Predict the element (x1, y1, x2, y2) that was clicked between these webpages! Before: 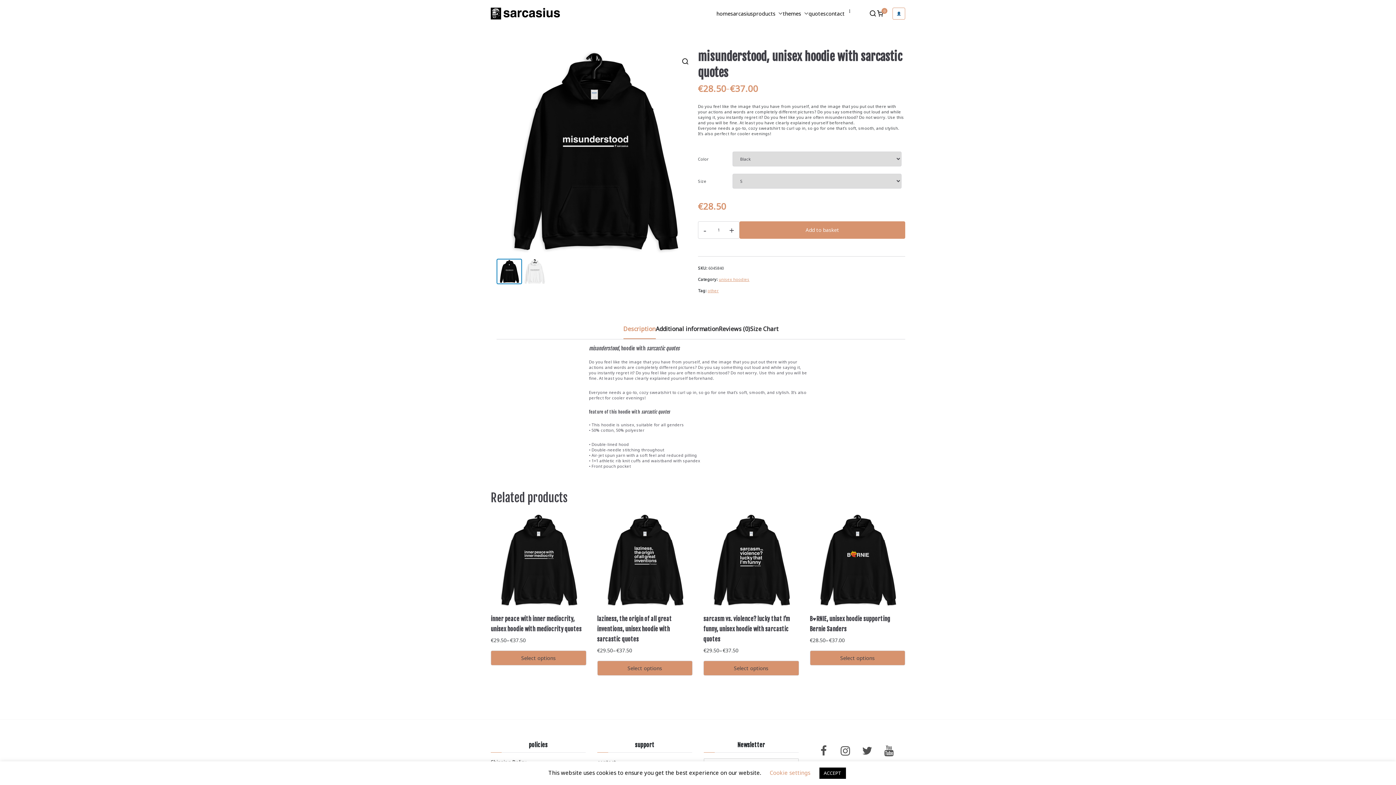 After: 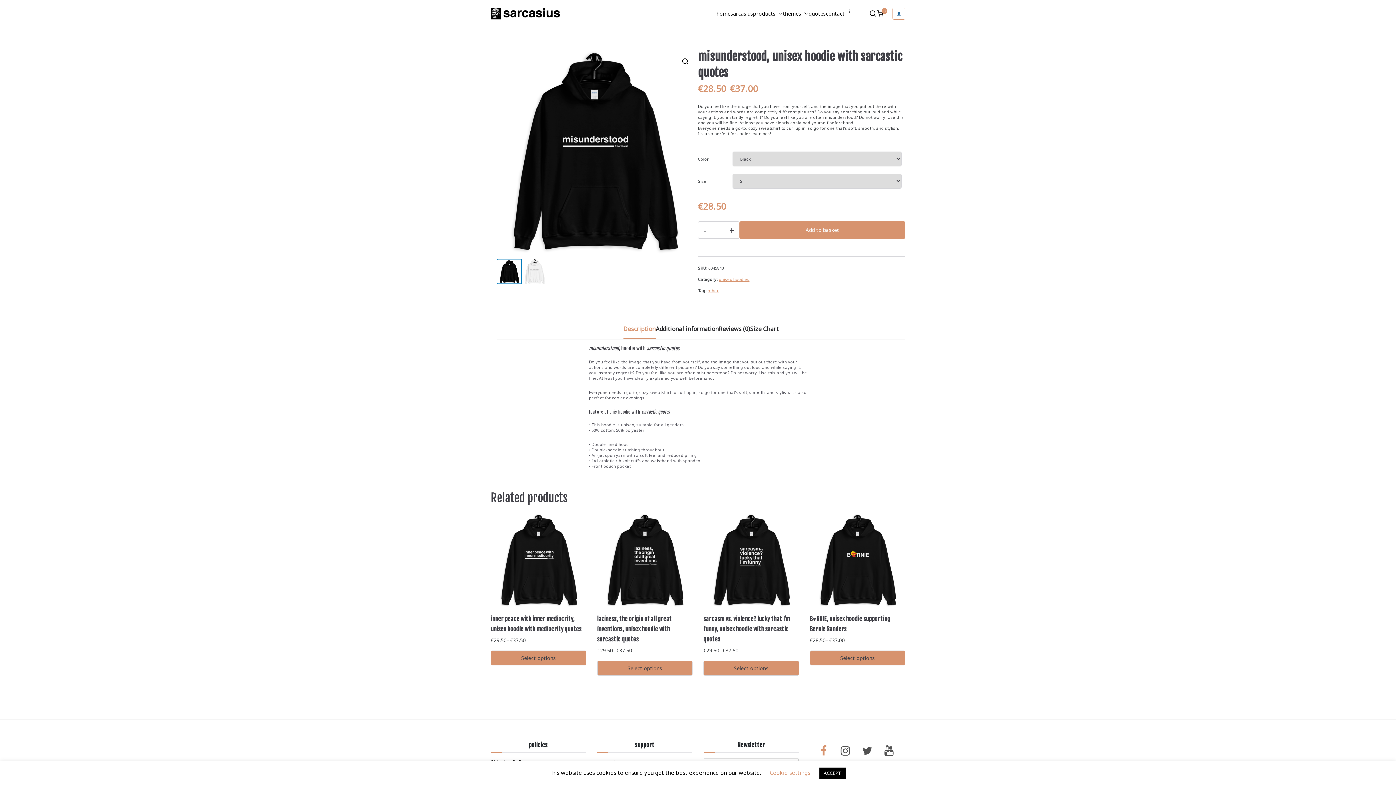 Action: label: Facebook bbox: (814, 741, 833, 761)